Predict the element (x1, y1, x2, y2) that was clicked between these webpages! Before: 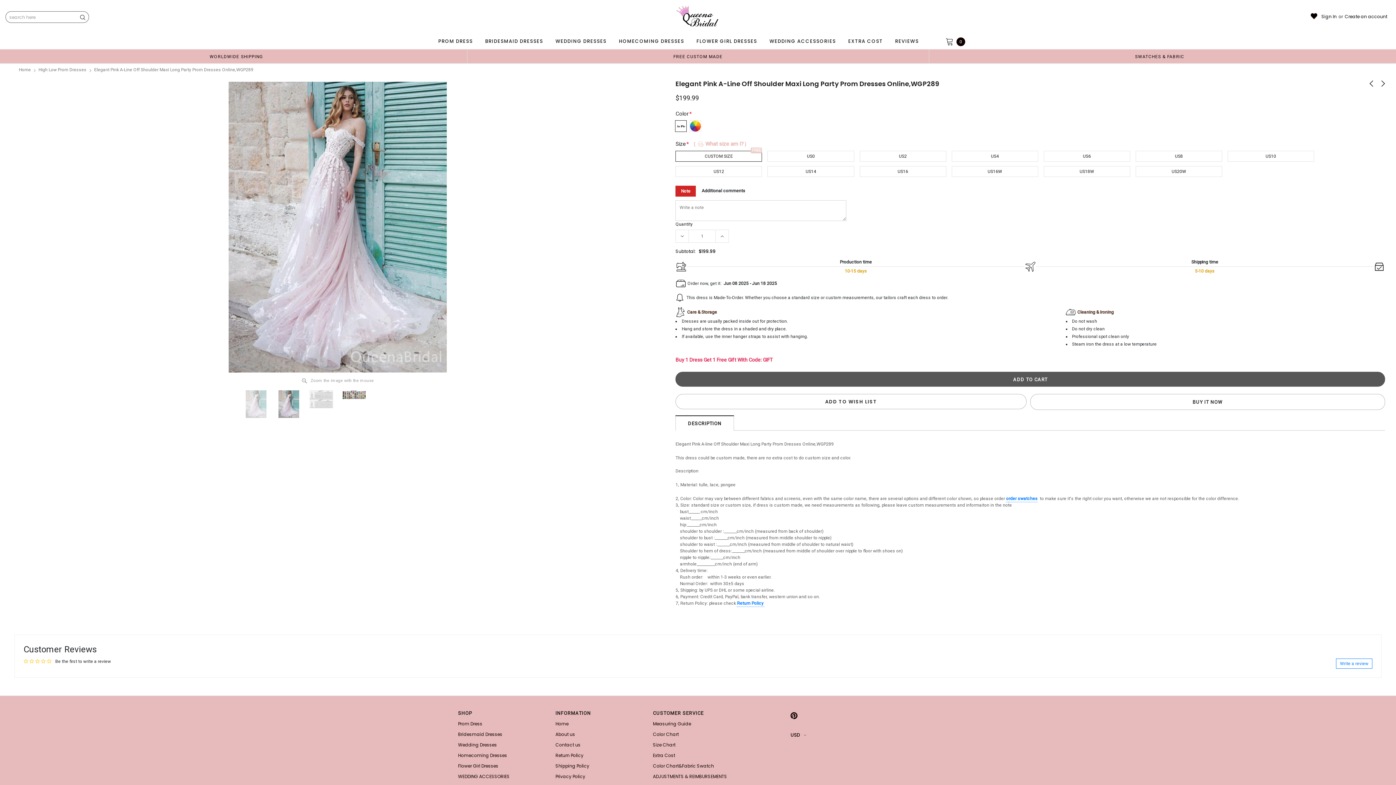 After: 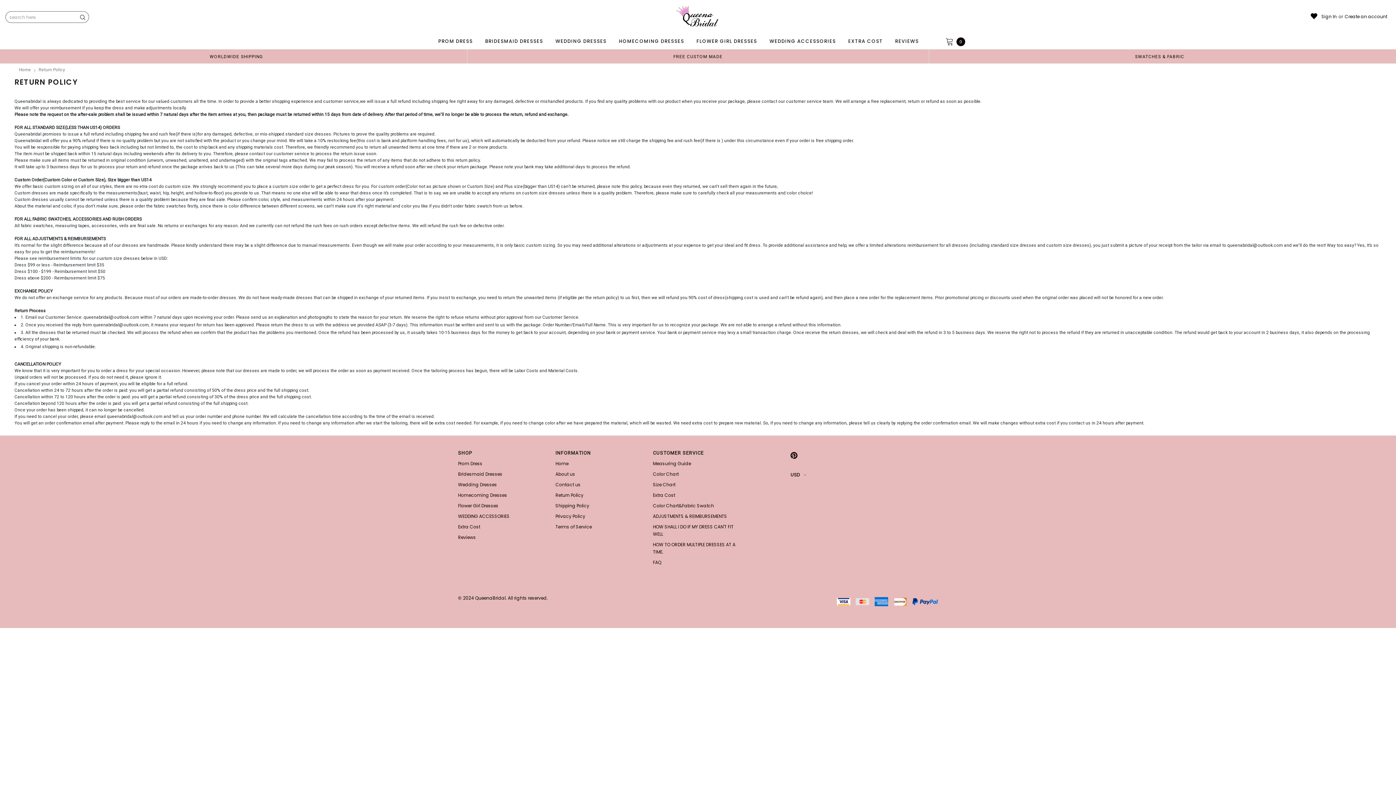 Action: label: Return Policy bbox: (555, 751, 645, 760)